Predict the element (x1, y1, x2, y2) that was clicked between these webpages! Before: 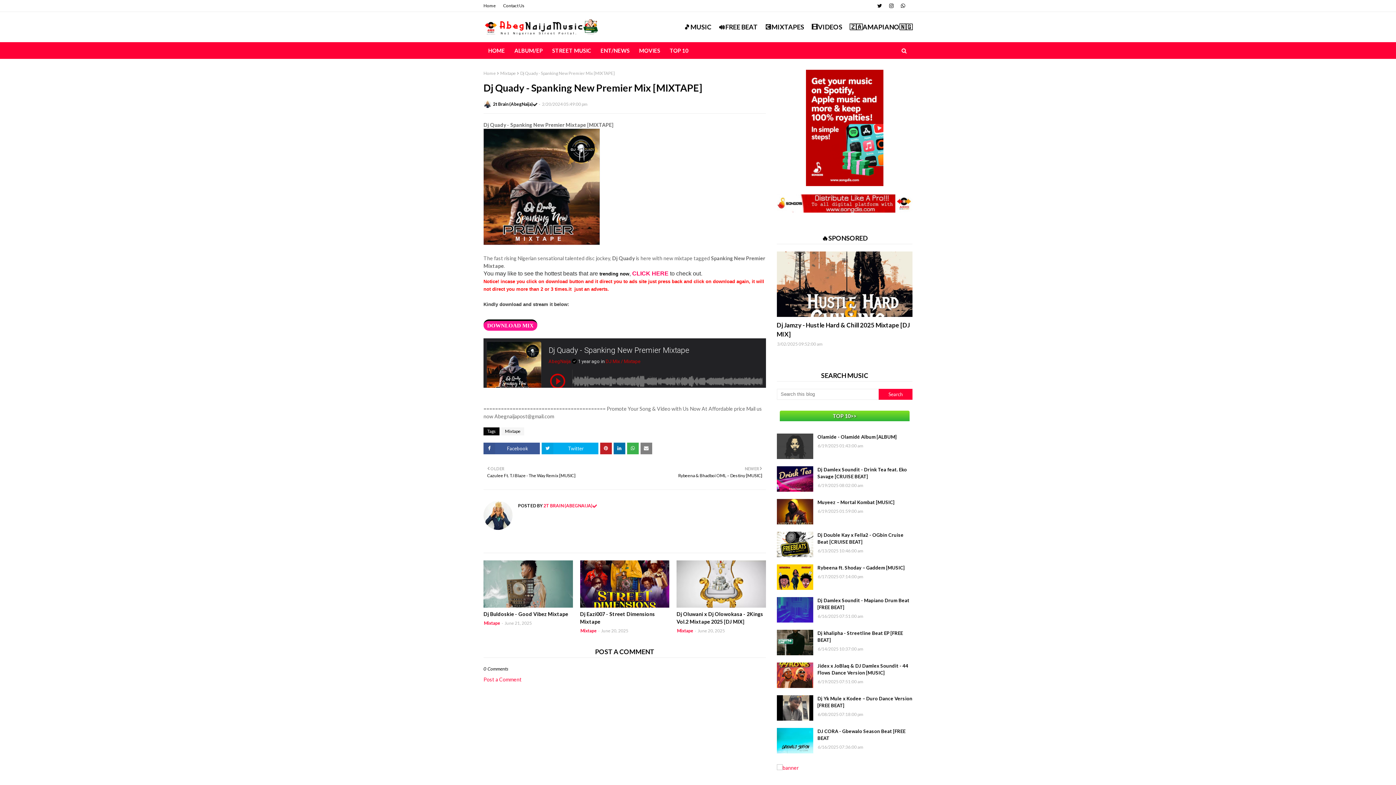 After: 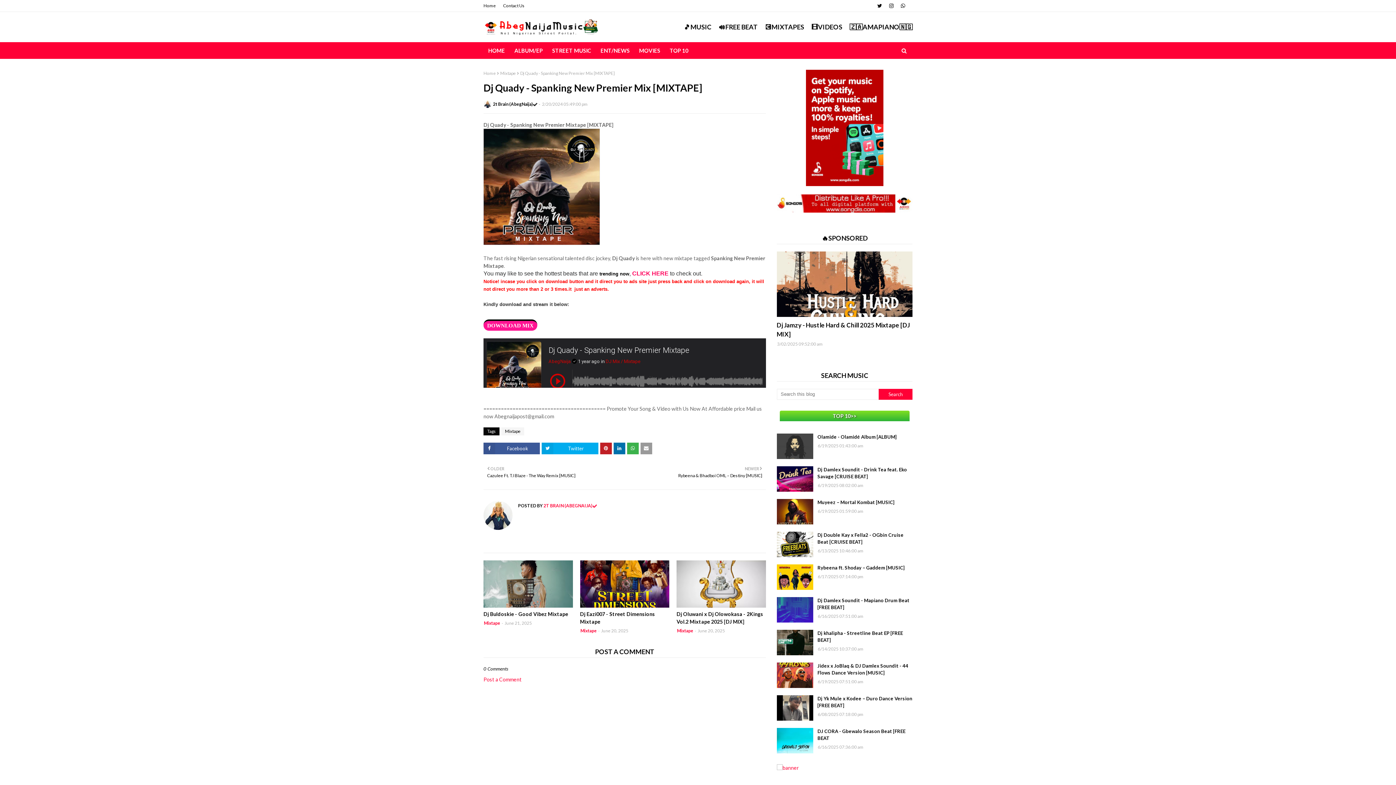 Action: bbox: (640, 443, 652, 454)